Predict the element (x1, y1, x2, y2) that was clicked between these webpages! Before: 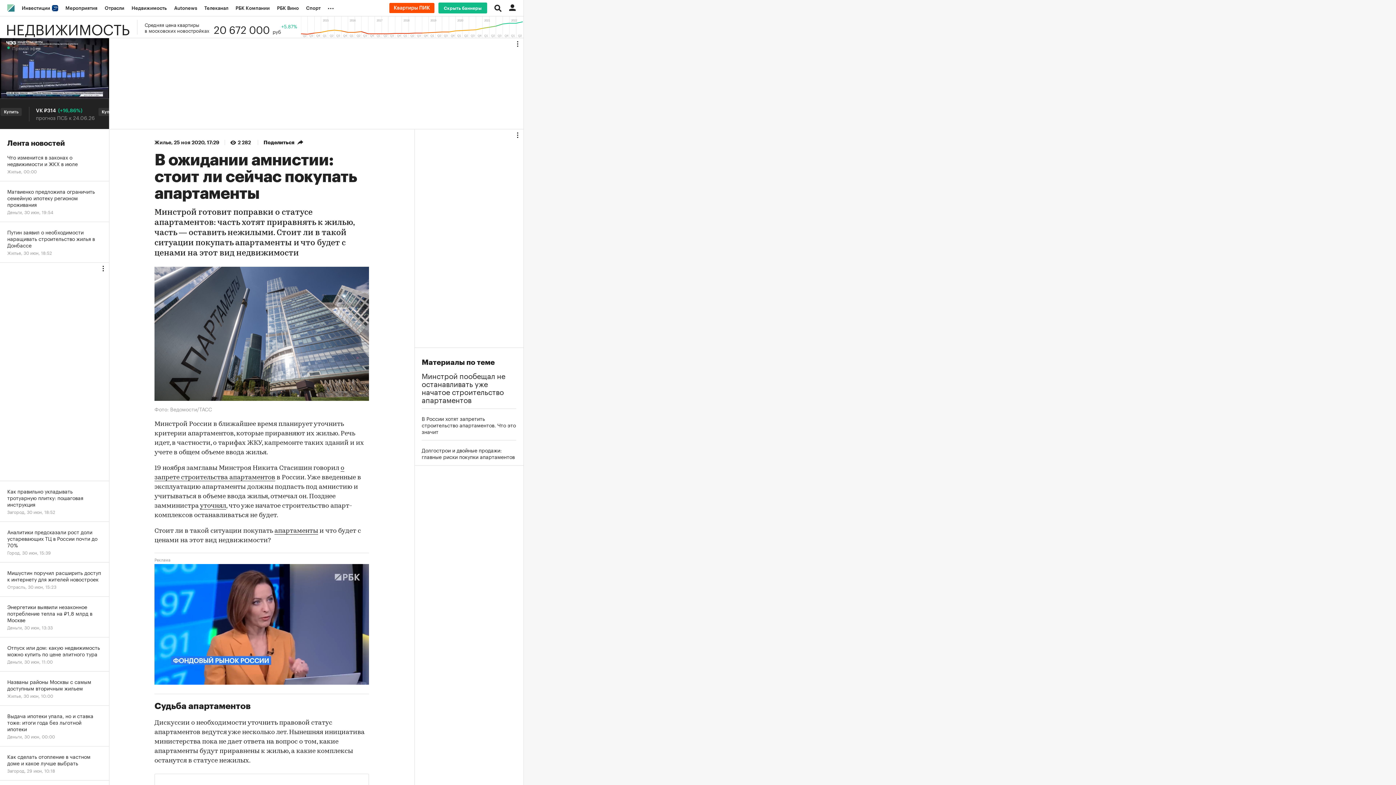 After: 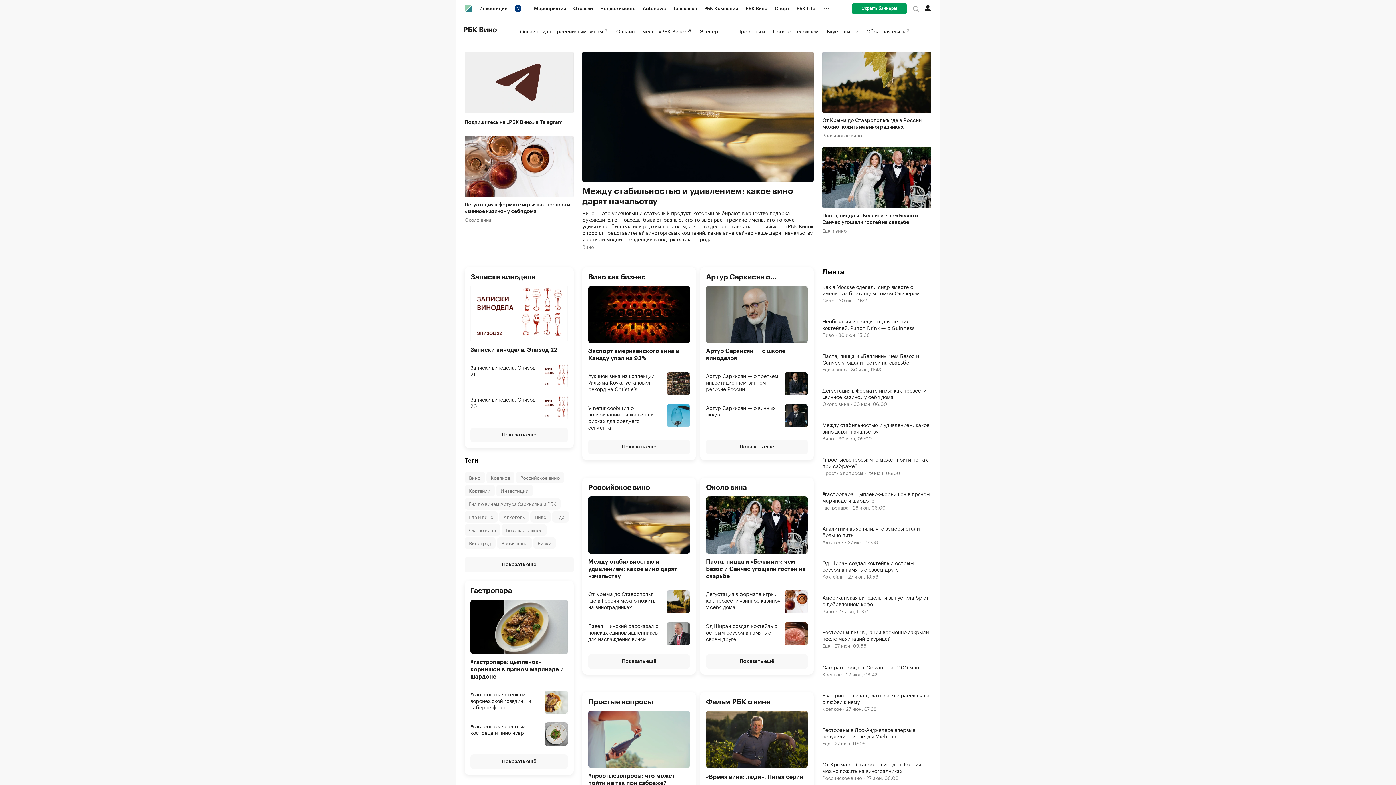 Action: label: РБК Вино bbox: (273, 0, 302, 16)